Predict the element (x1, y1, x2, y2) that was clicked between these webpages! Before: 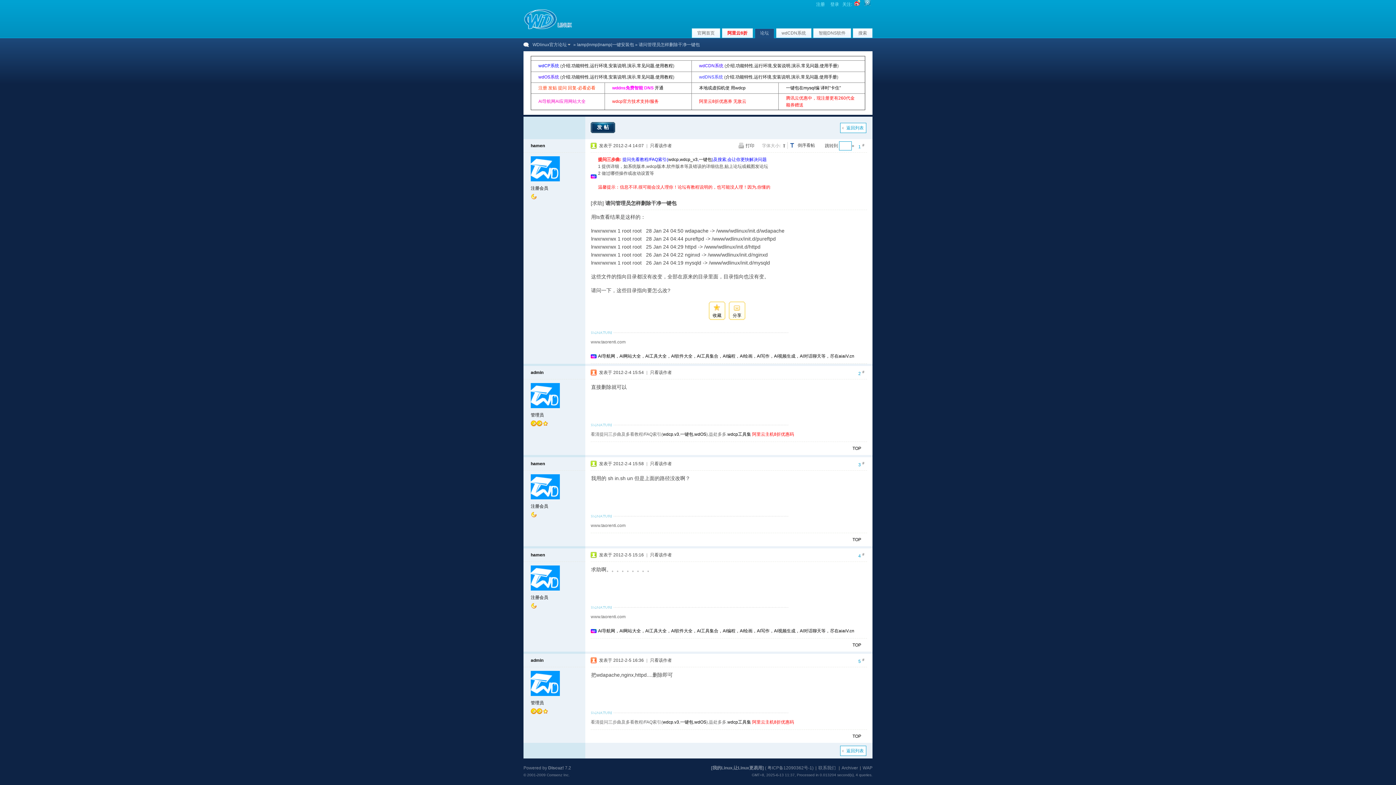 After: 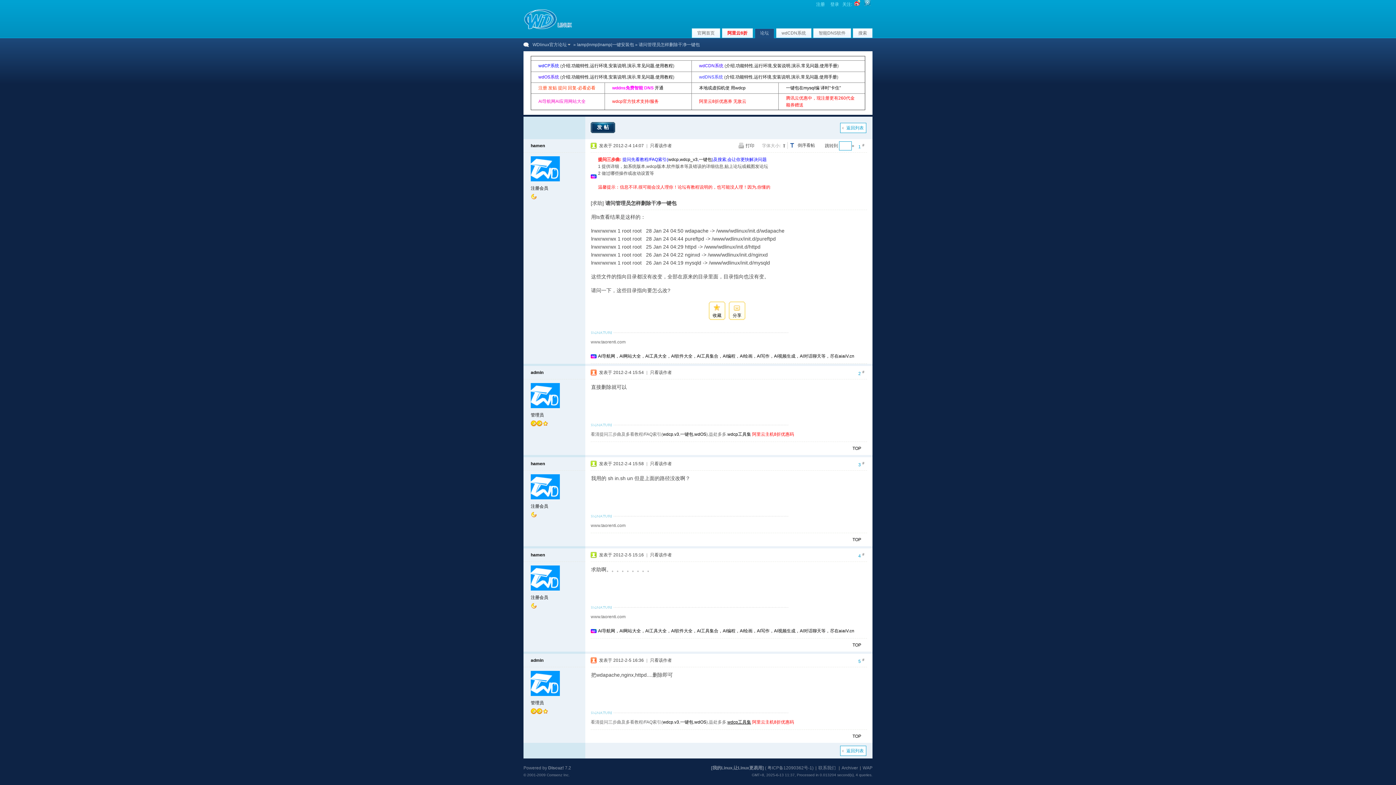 Action: bbox: (727, 720, 751, 725) label: wdcp工具集